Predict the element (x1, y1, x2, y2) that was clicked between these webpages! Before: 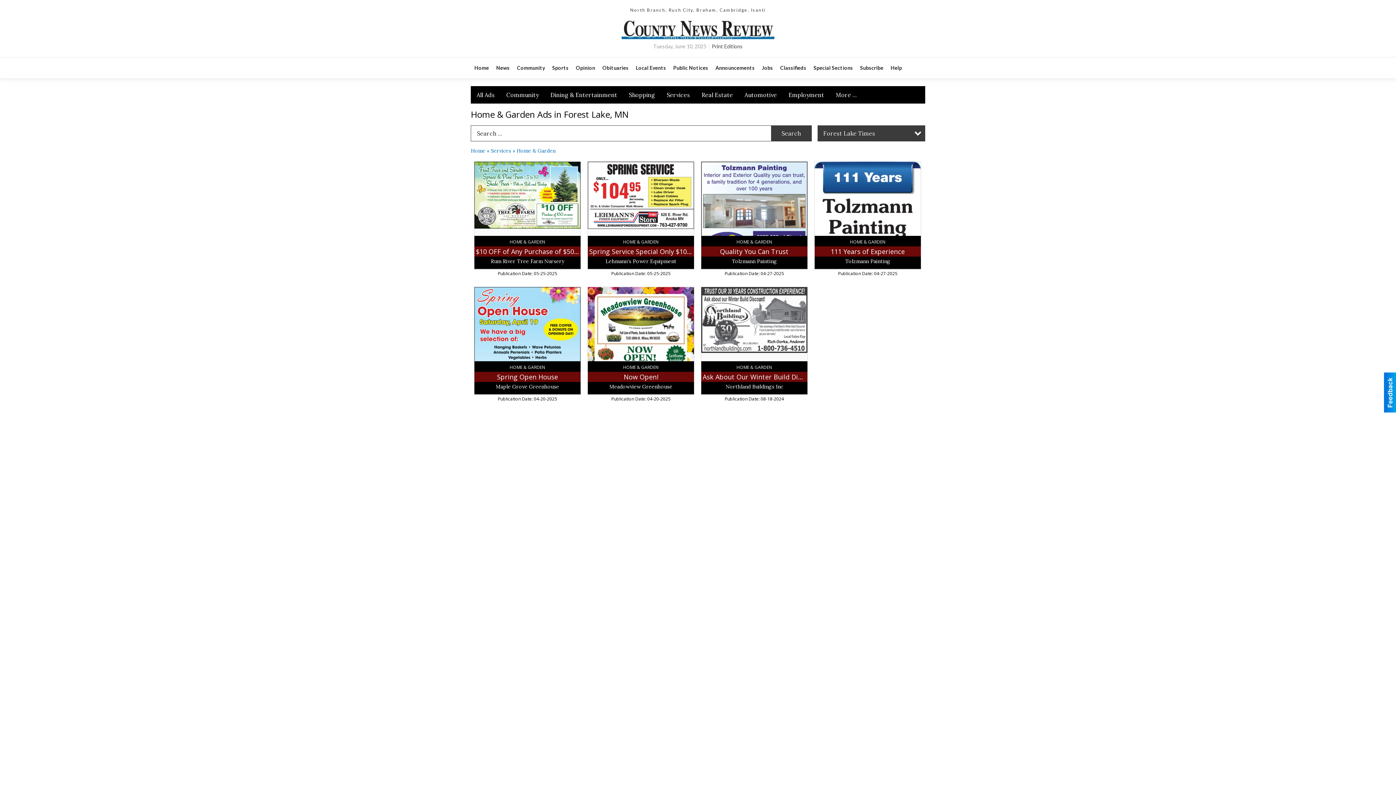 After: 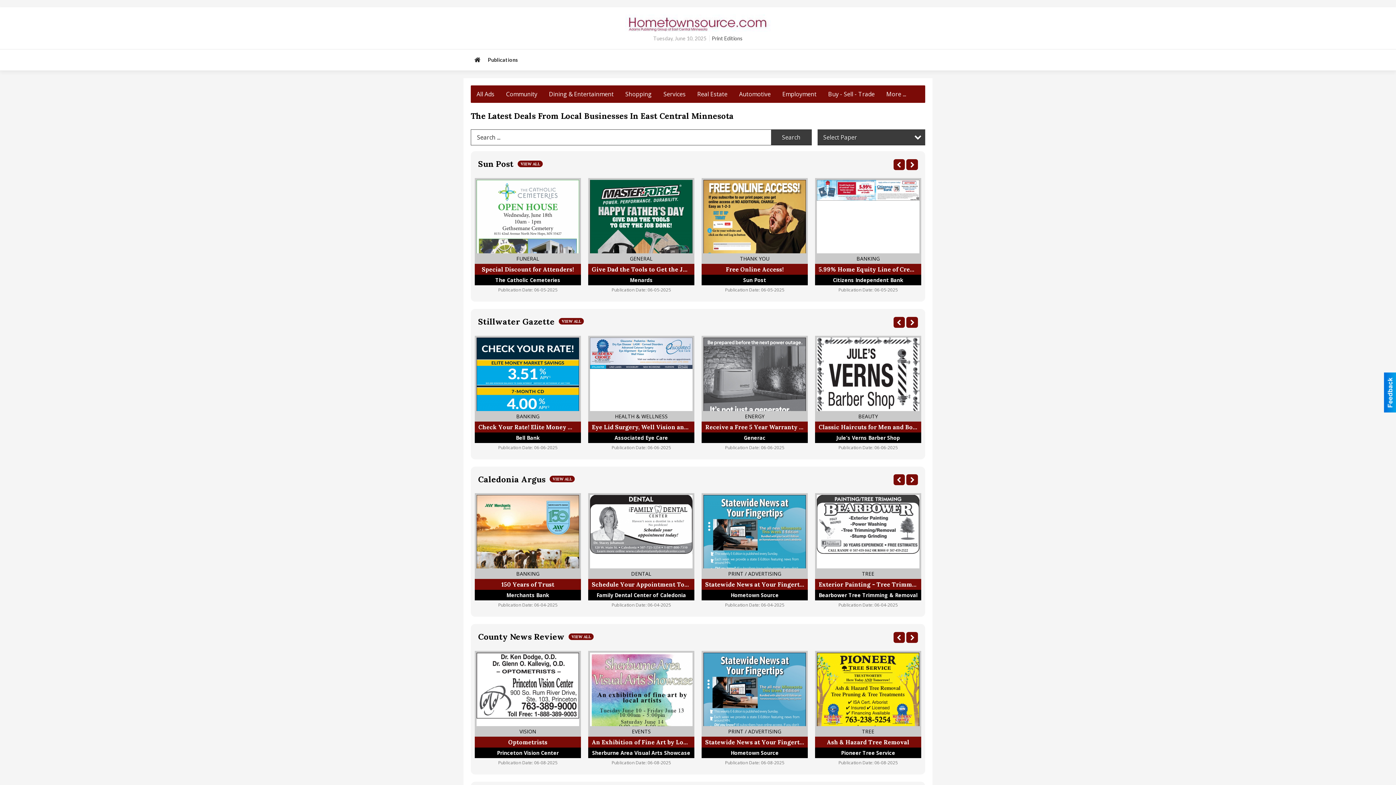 Action: bbox: (470, 147, 485, 154) label: Home